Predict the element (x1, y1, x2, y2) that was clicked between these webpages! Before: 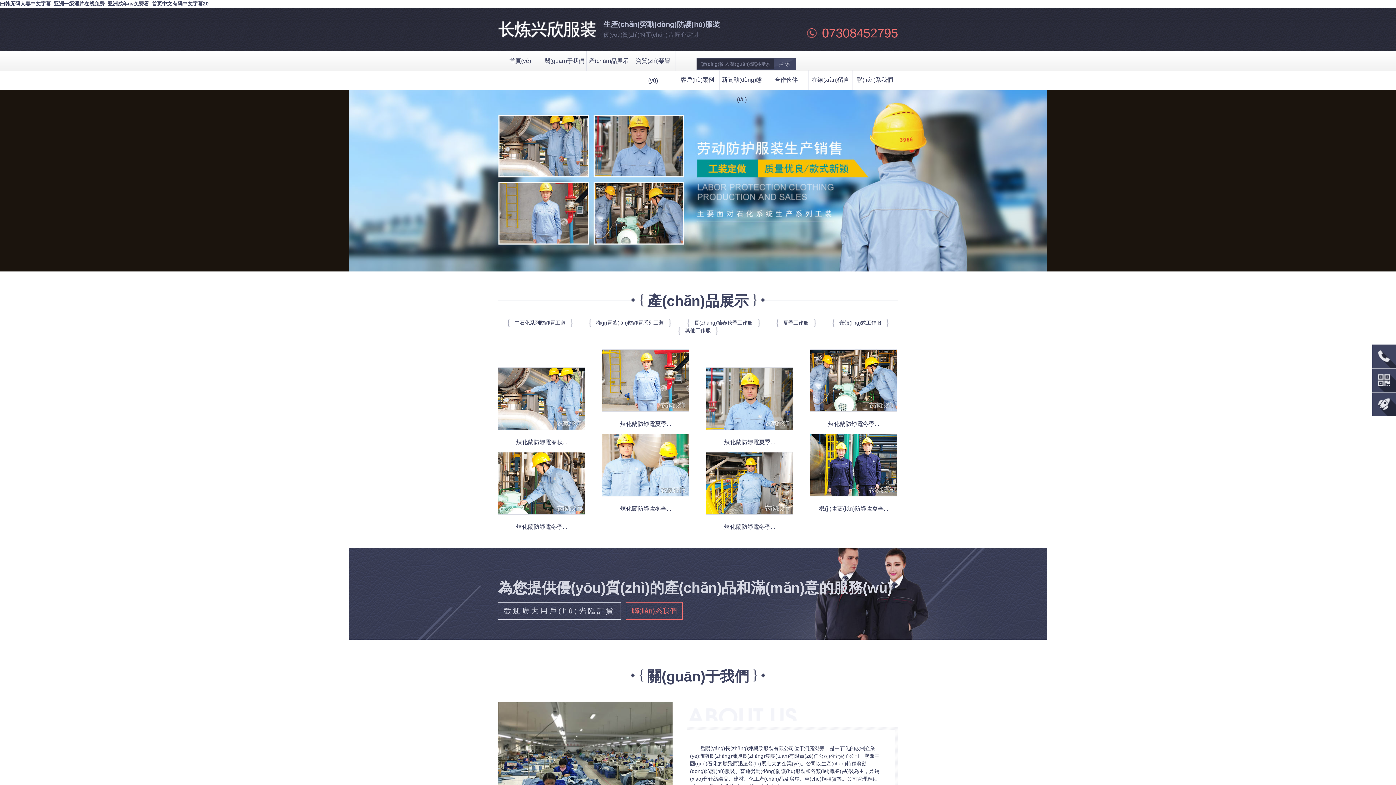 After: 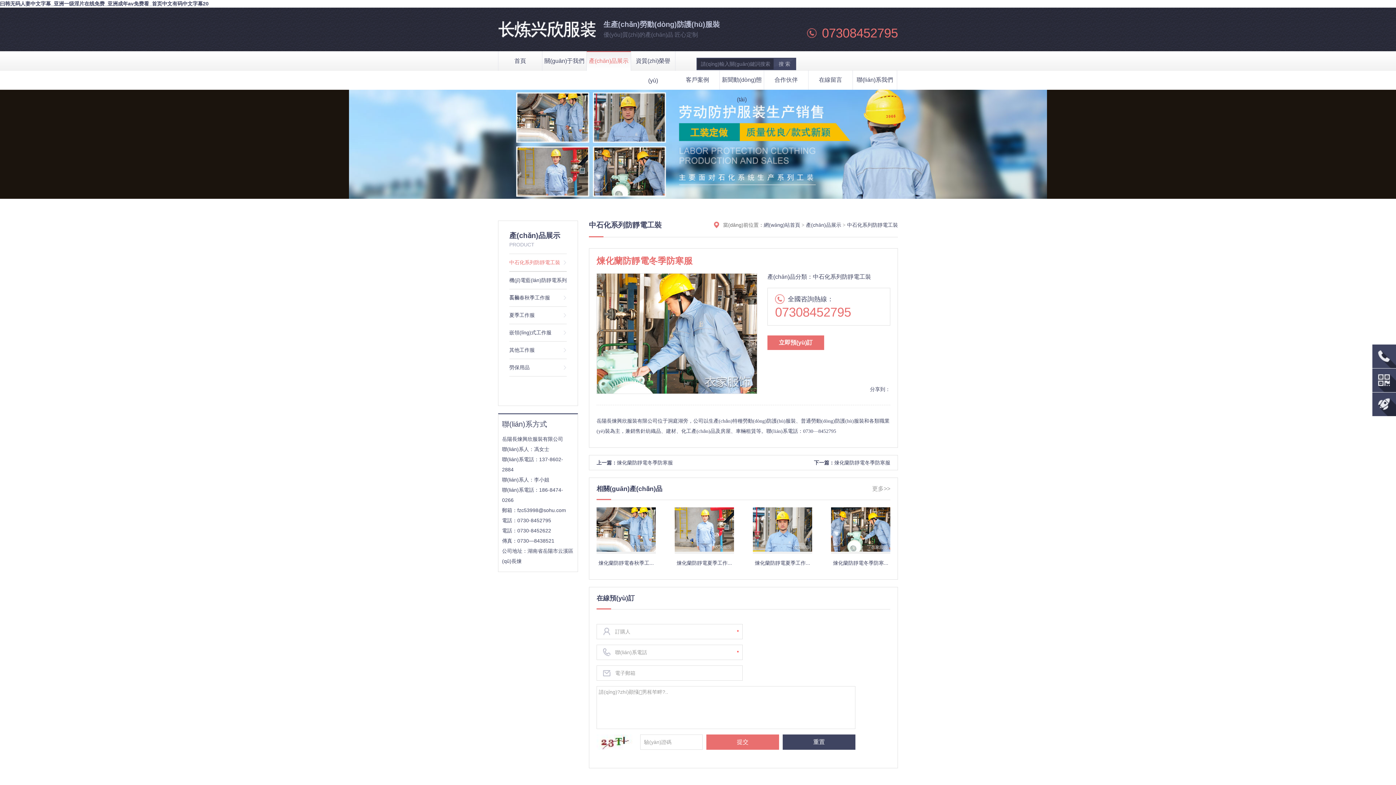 Action: bbox: (516, 523, 567, 530) label: 煉化蘭防靜電冬季...